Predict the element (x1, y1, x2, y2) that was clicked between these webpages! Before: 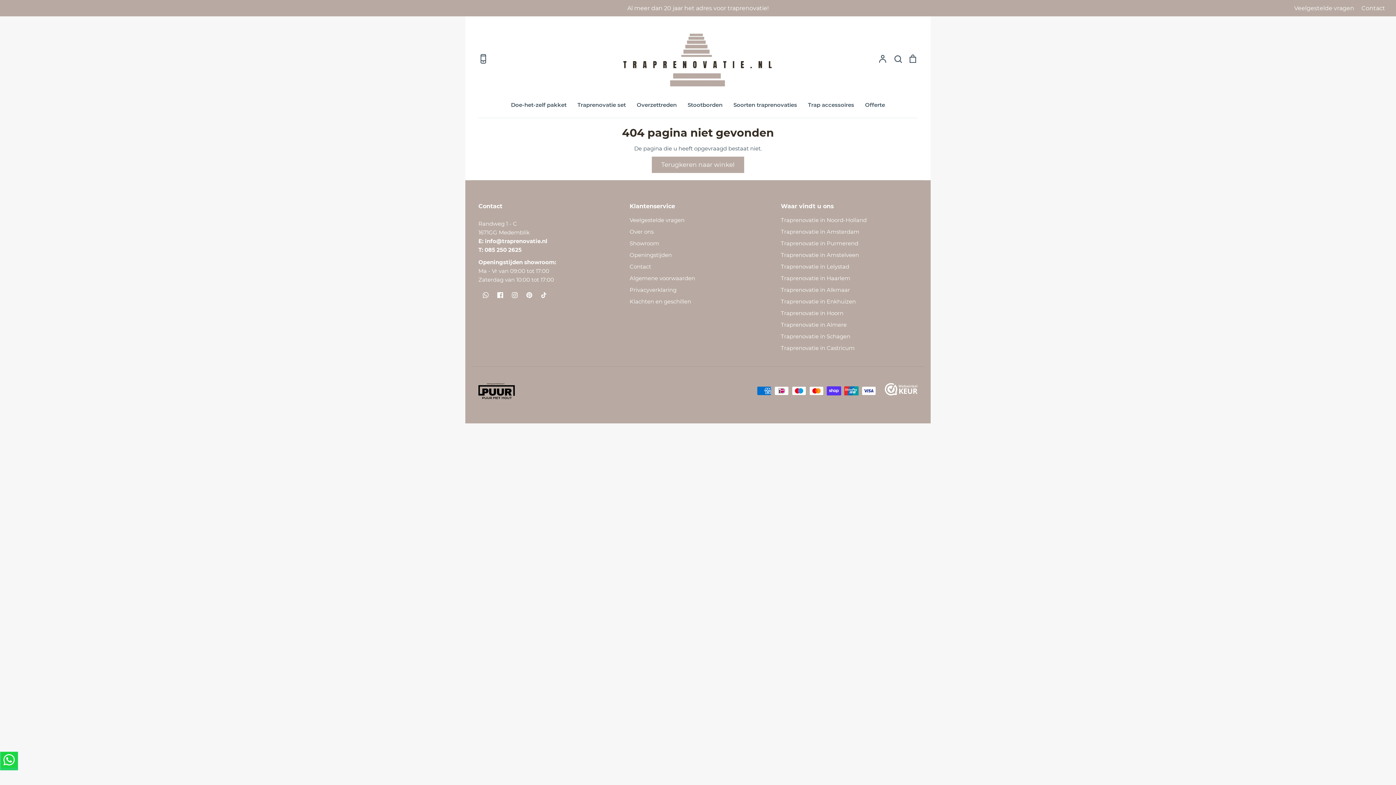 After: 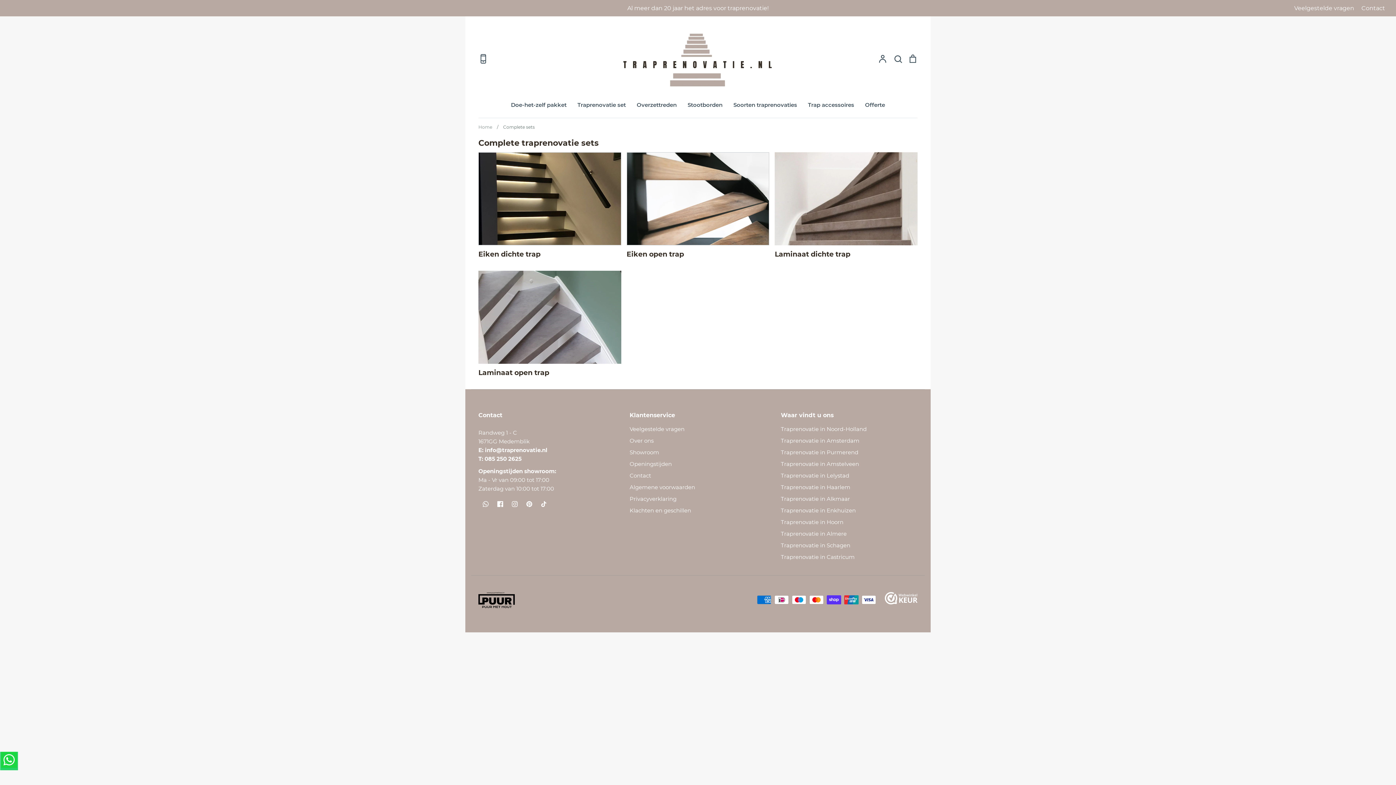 Action: bbox: (577, 101, 626, 108) label: Traprenovatie set